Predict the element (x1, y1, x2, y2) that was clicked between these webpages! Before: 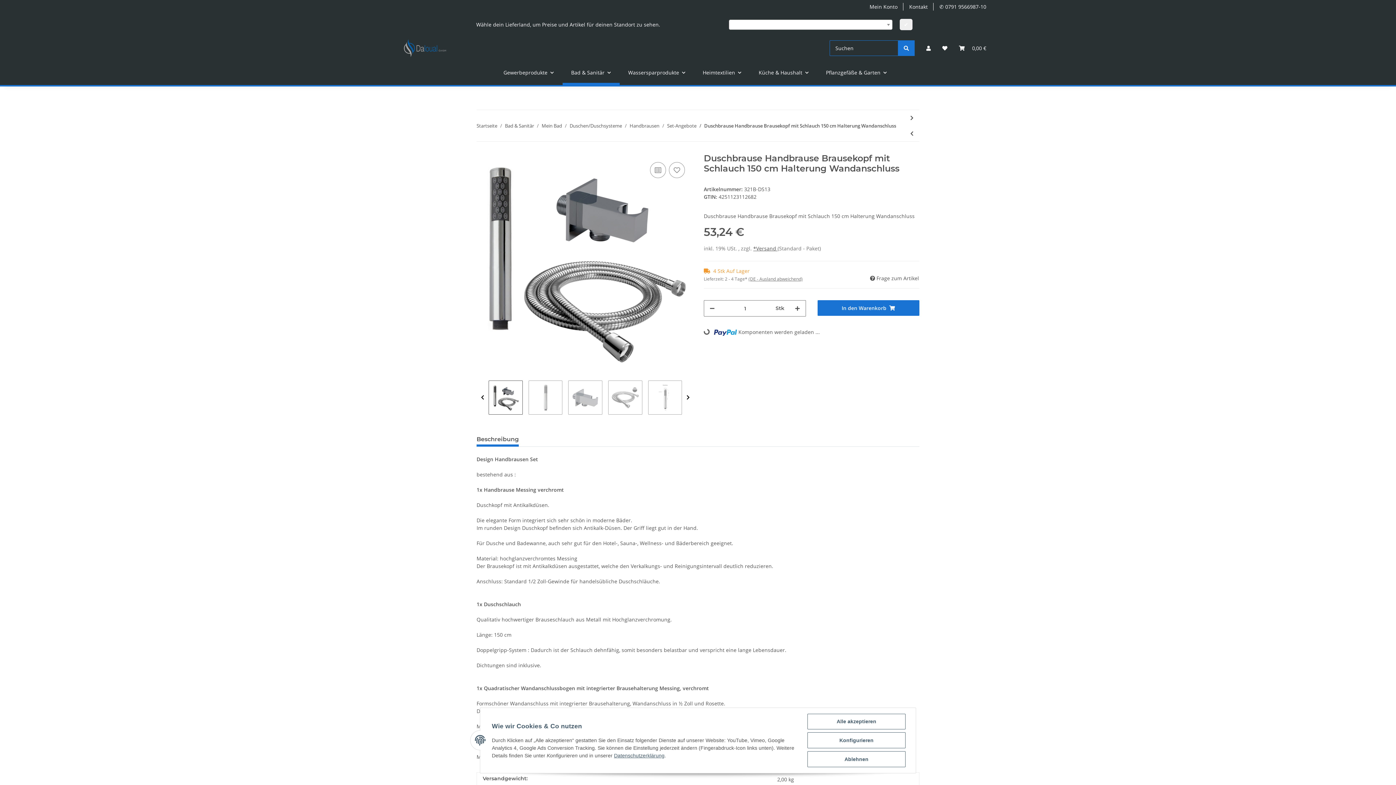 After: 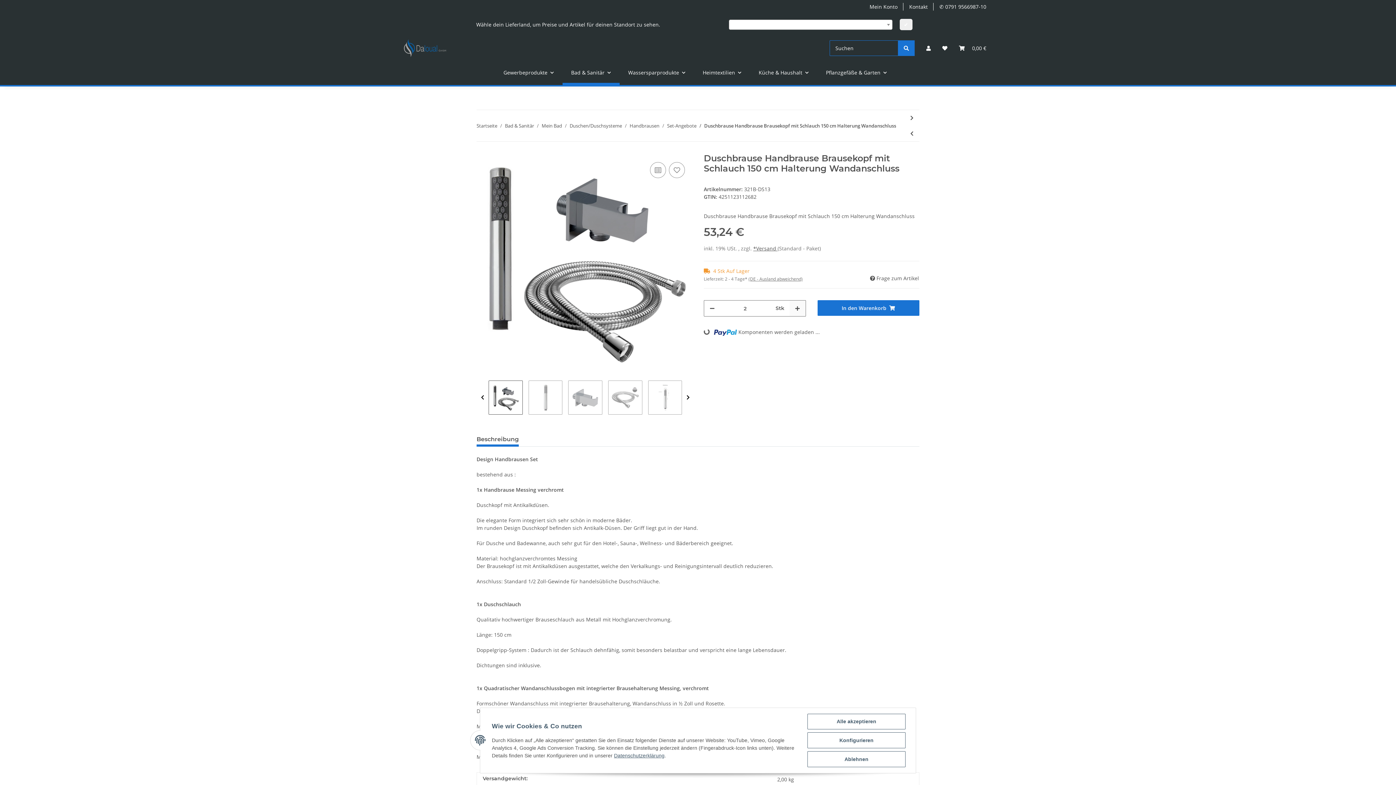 Action: label: Menge erhöhen bbox: (789, 300, 805, 316)